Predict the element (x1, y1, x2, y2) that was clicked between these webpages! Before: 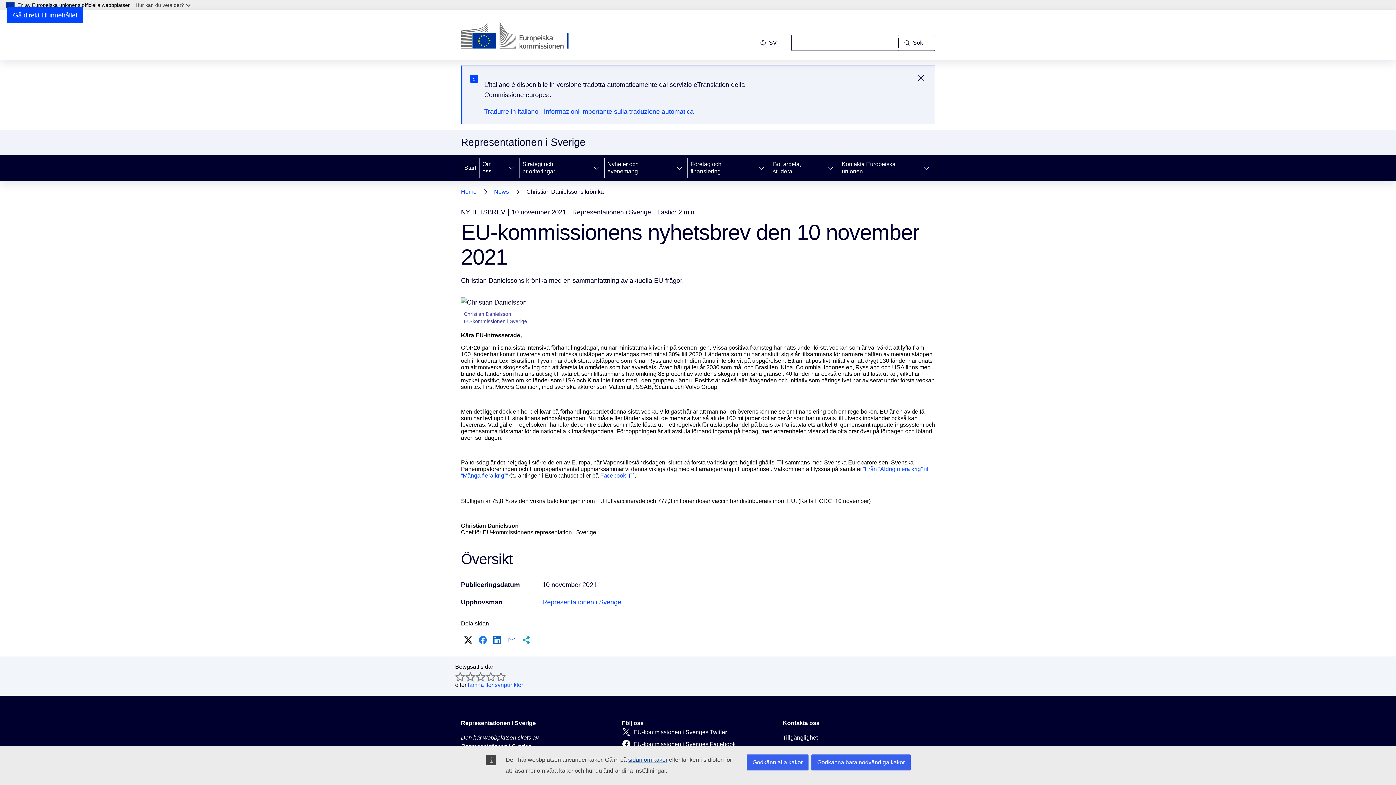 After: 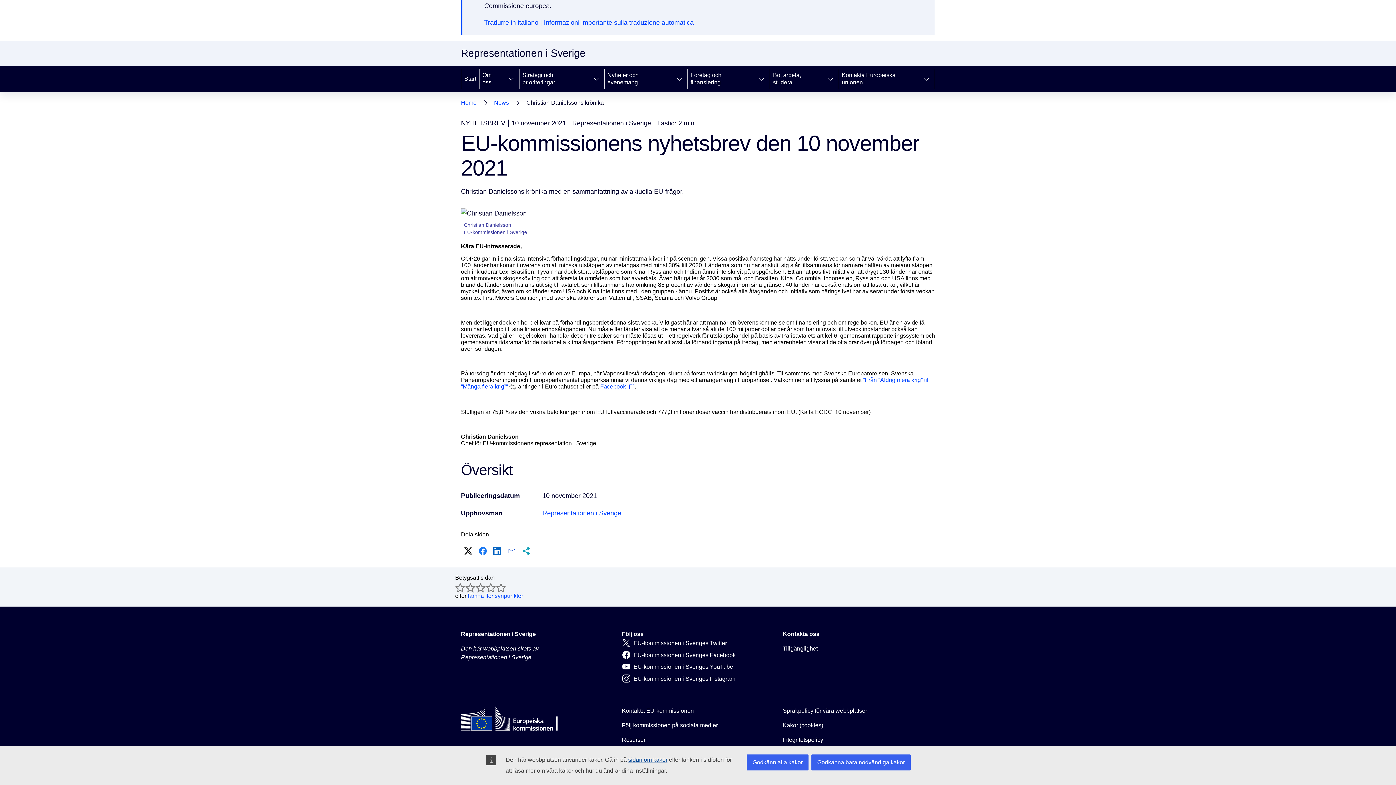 Action: bbox: (7, 7, 83, 23) label: Gå direkt till innehållet